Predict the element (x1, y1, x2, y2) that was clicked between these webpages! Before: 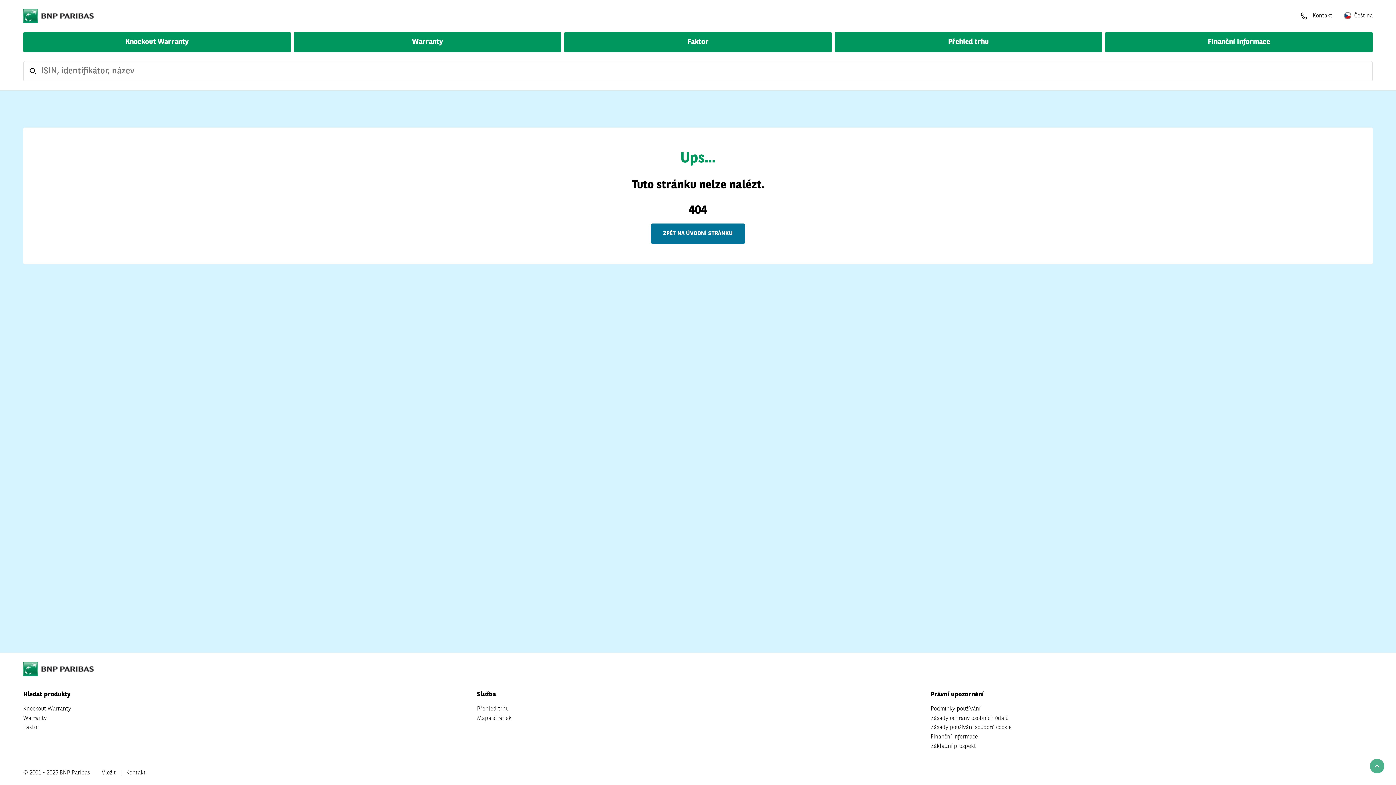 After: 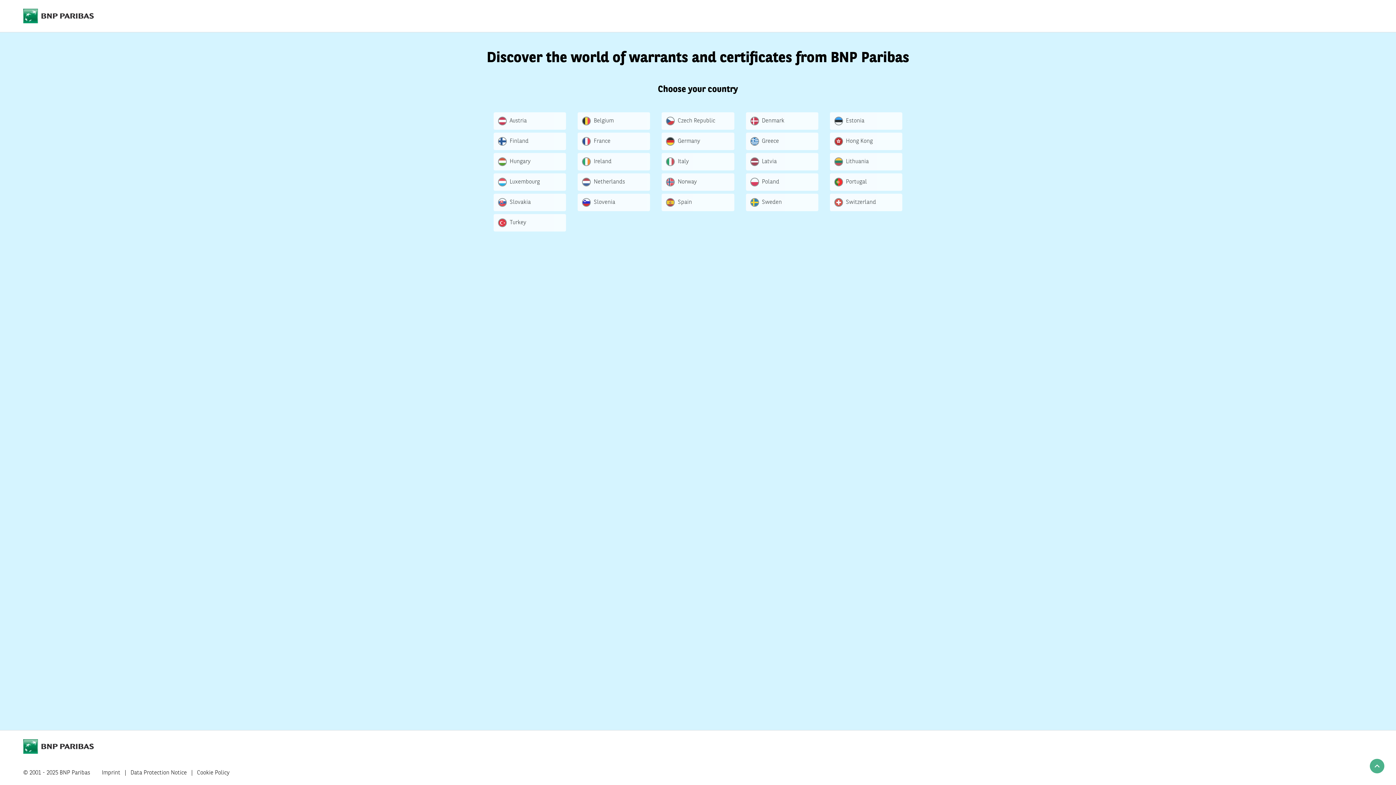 Action: bbox: (293, 32, 561, 52) label: Warranty